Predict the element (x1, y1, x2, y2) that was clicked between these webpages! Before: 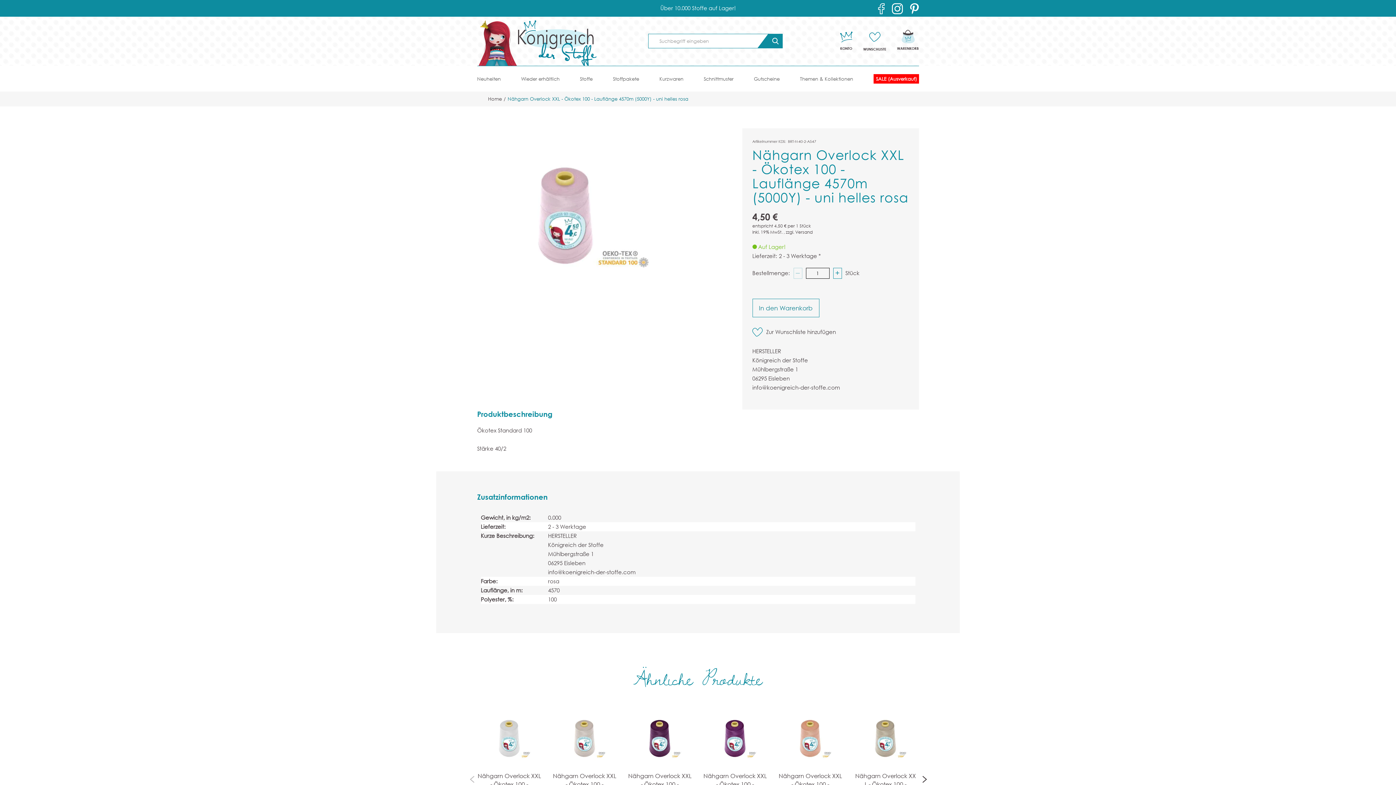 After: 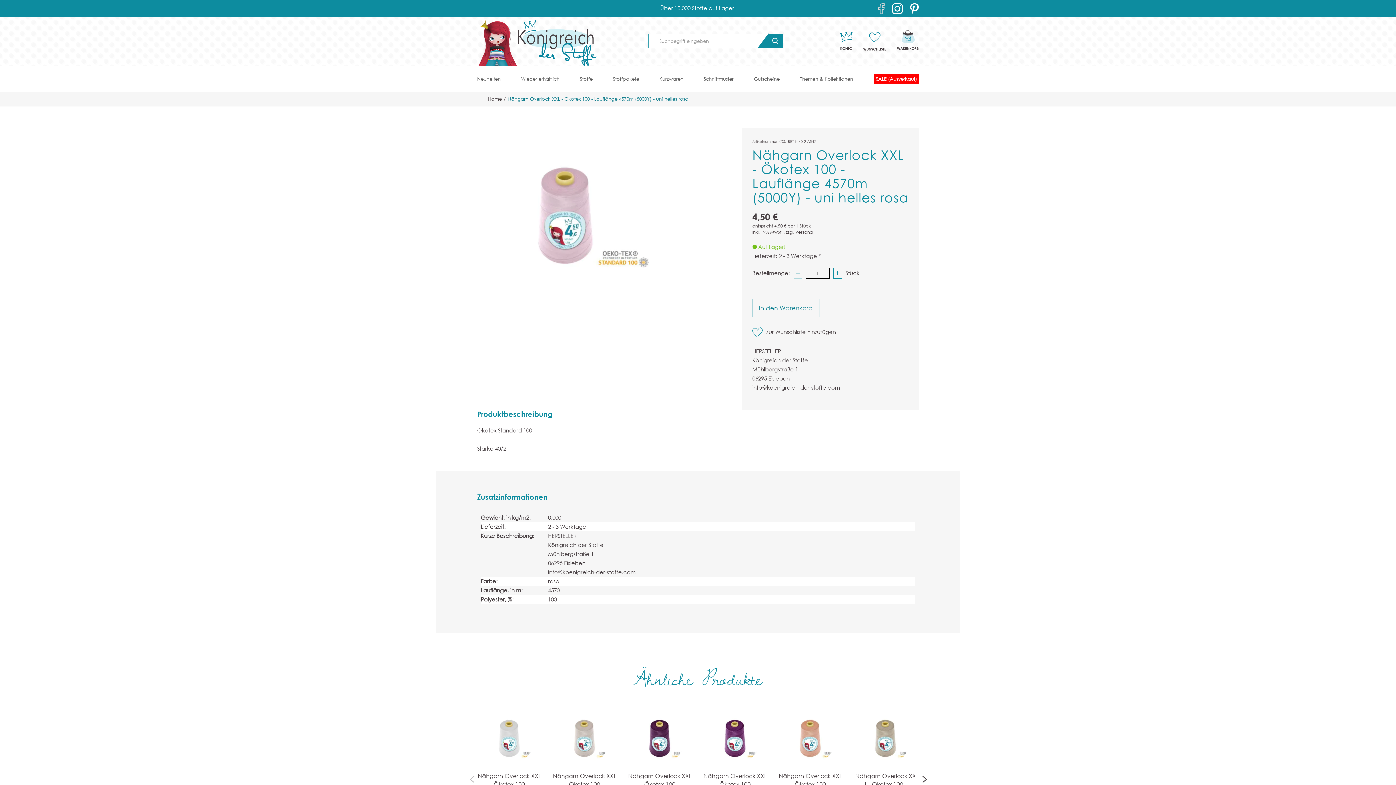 Action: bbox: (878, 1, 884, 14) label: Facebook